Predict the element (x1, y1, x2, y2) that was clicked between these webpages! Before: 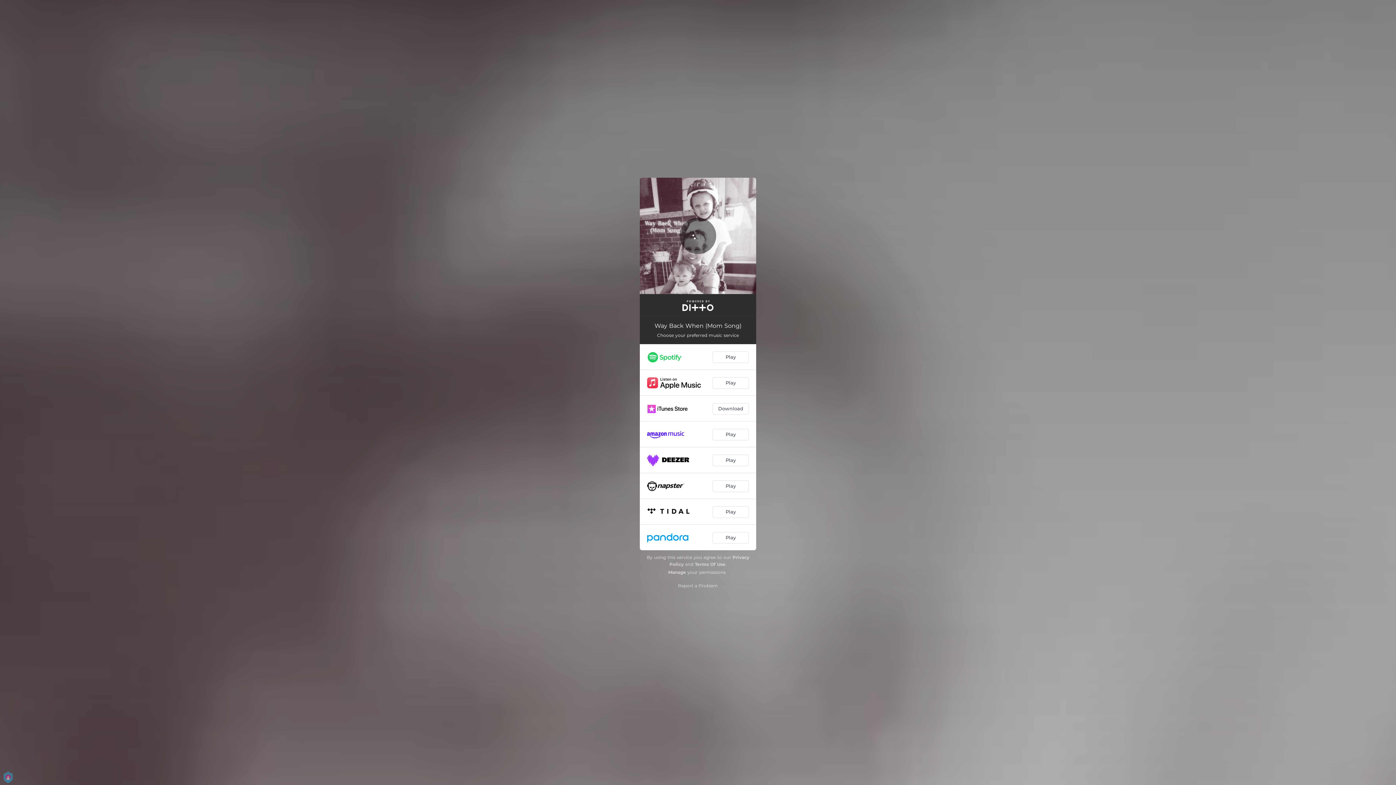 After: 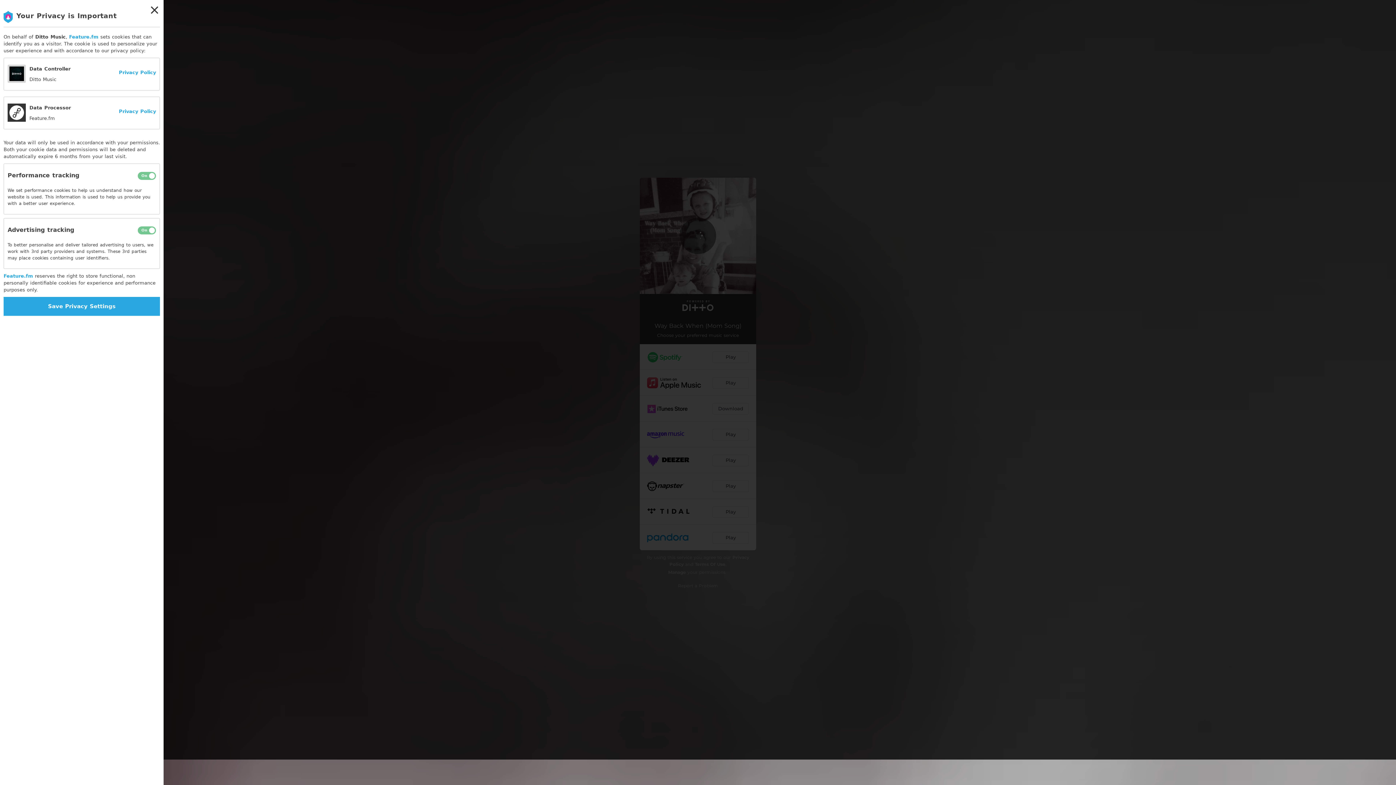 Action: bbox: (668, 569, 686, 575) label: Manage